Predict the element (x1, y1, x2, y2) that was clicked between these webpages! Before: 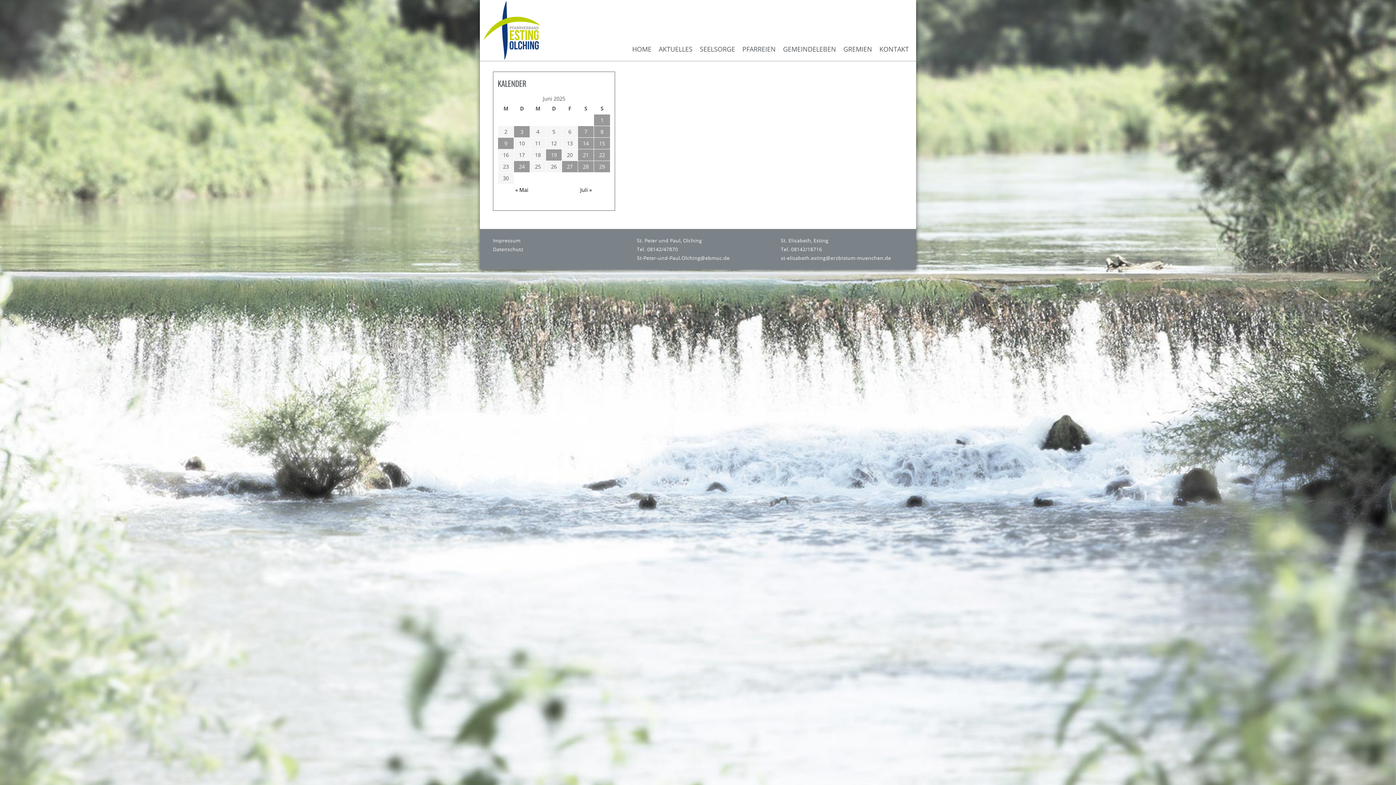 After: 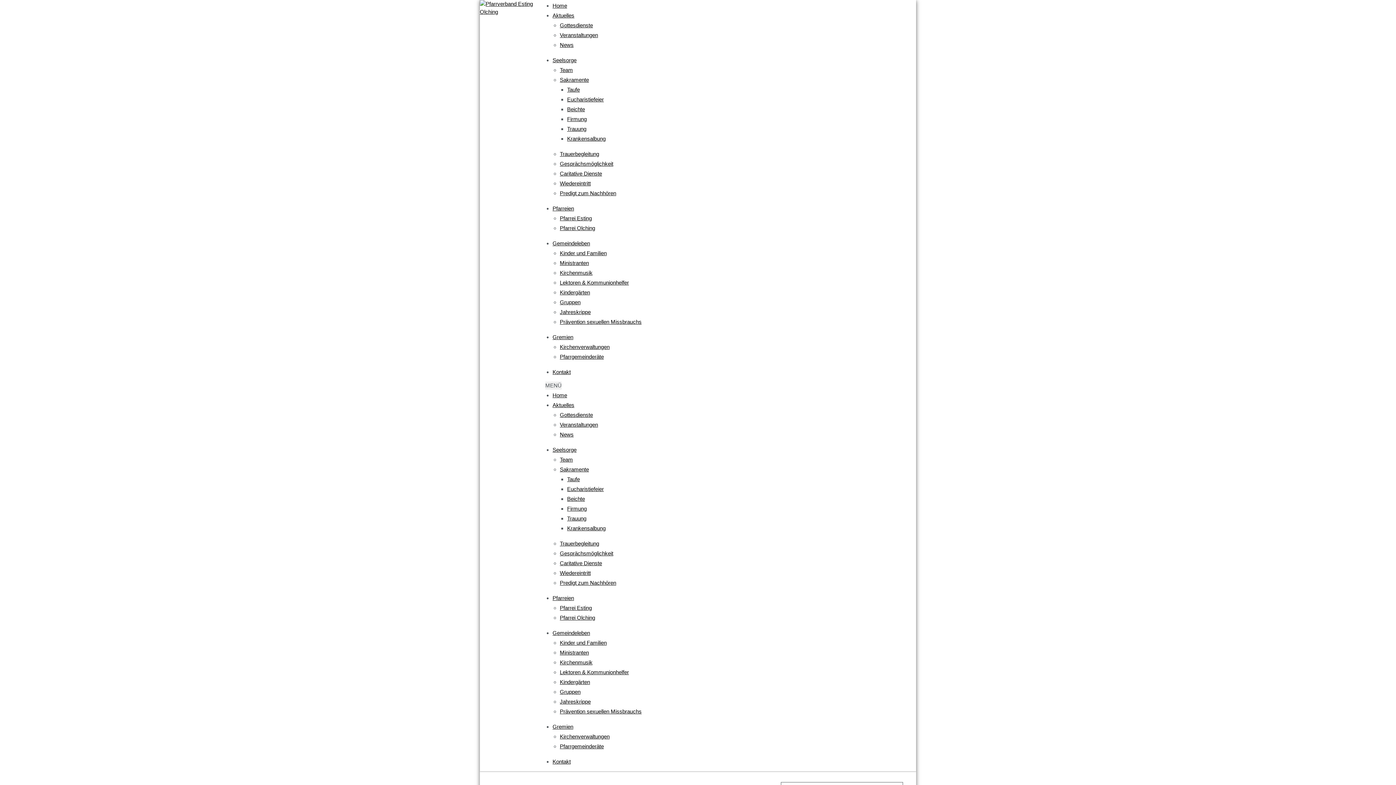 Action: bbox: (504, 140, 507, 146) label: 9